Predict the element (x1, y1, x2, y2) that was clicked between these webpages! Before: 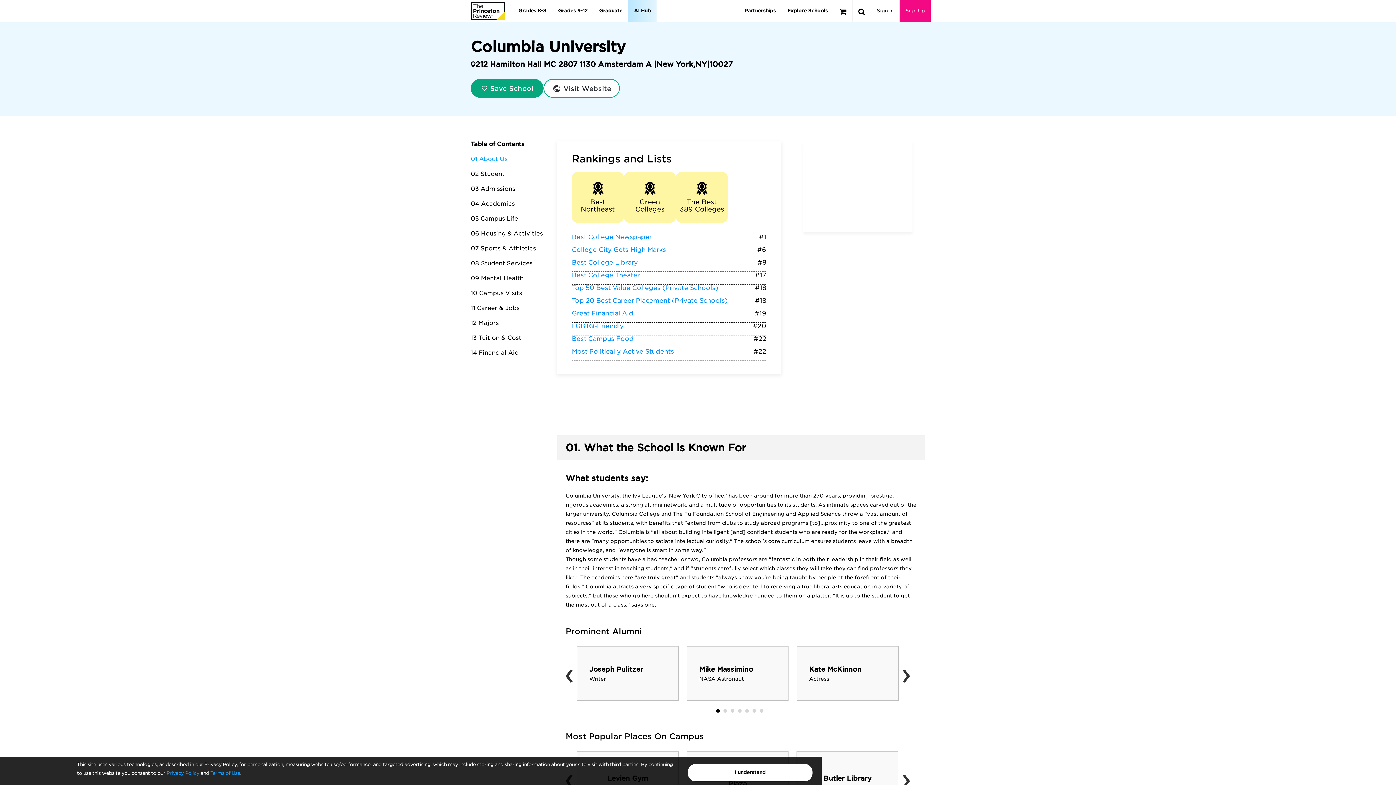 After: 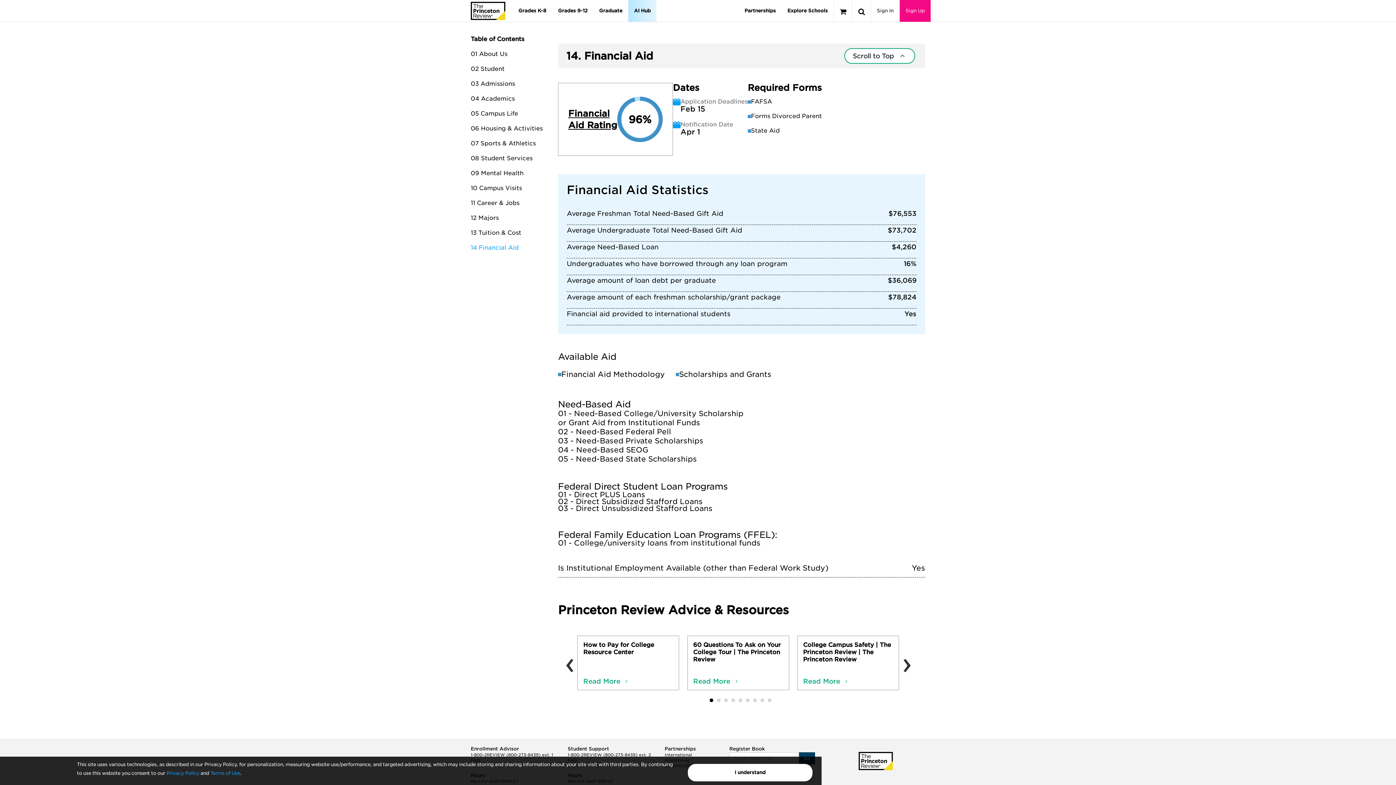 Action: label: 14 Financial Aid bbox: (470, 349, 518, 356)